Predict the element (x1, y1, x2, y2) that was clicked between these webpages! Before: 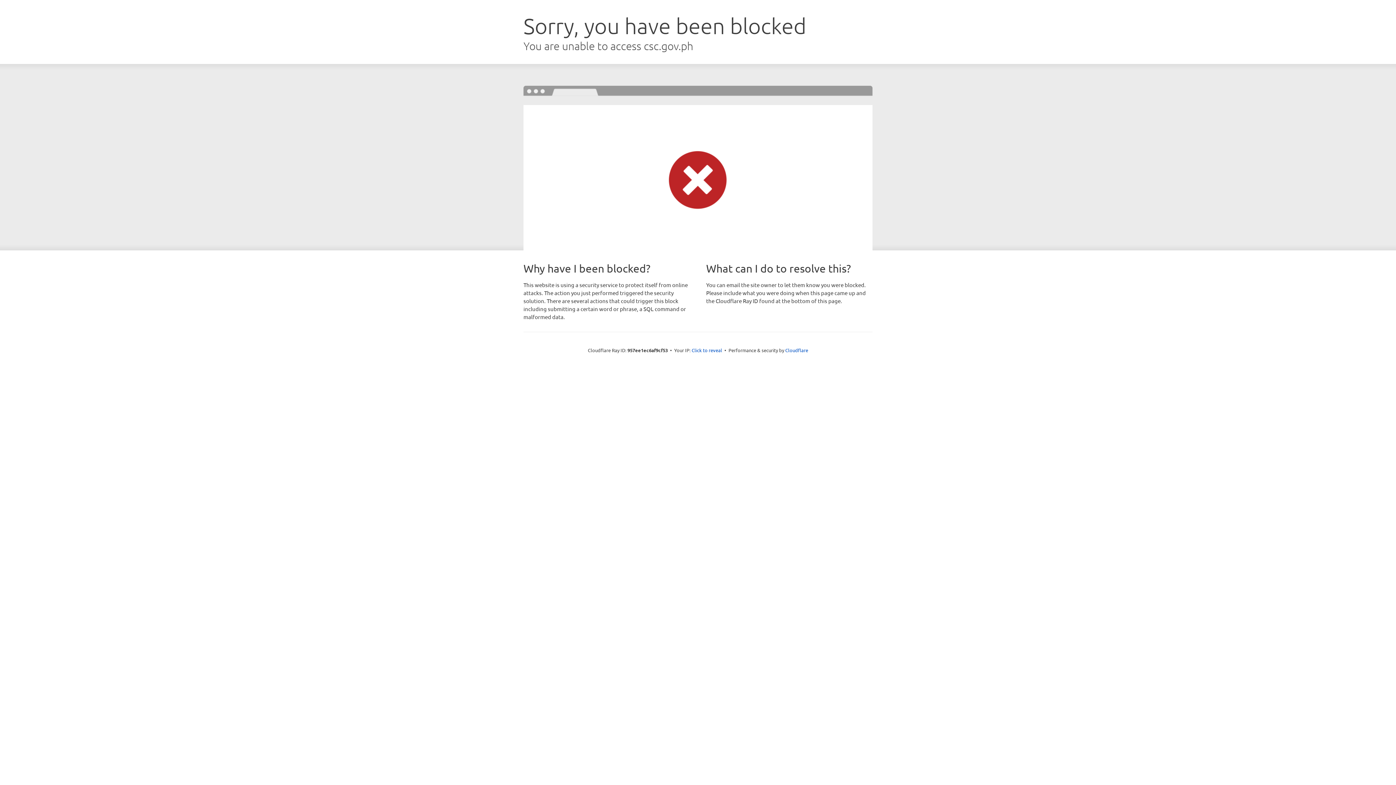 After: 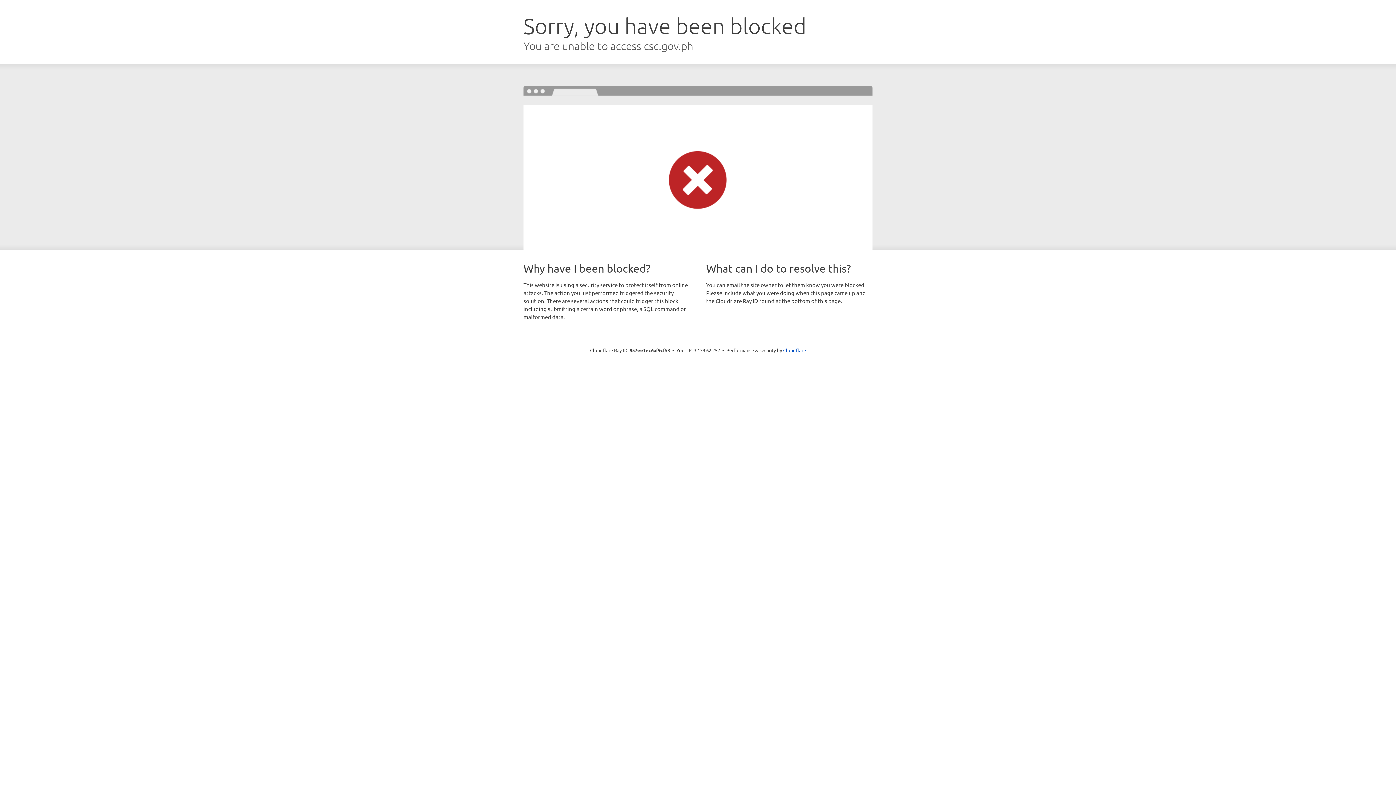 Action: bbox: (691, 346, 722, 353) label: Click to reveal